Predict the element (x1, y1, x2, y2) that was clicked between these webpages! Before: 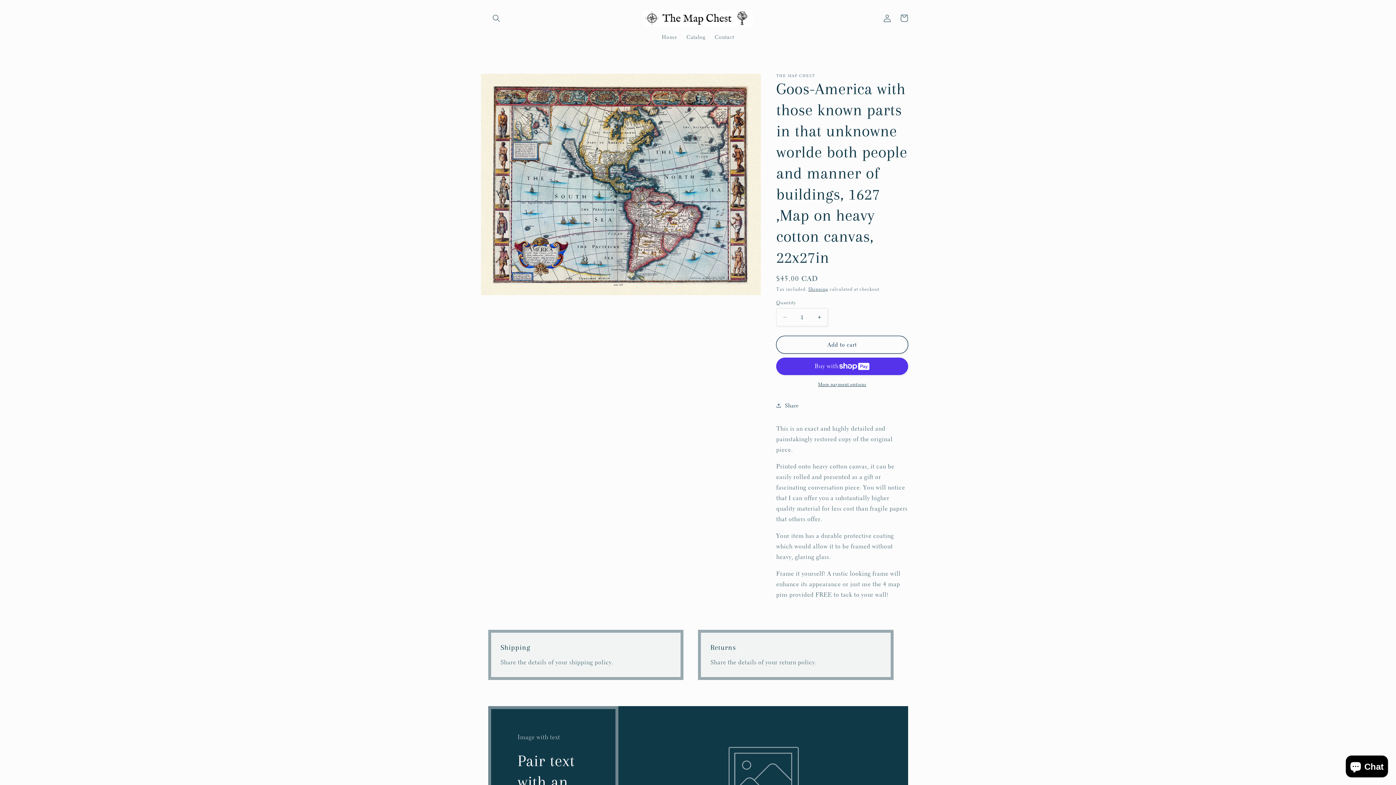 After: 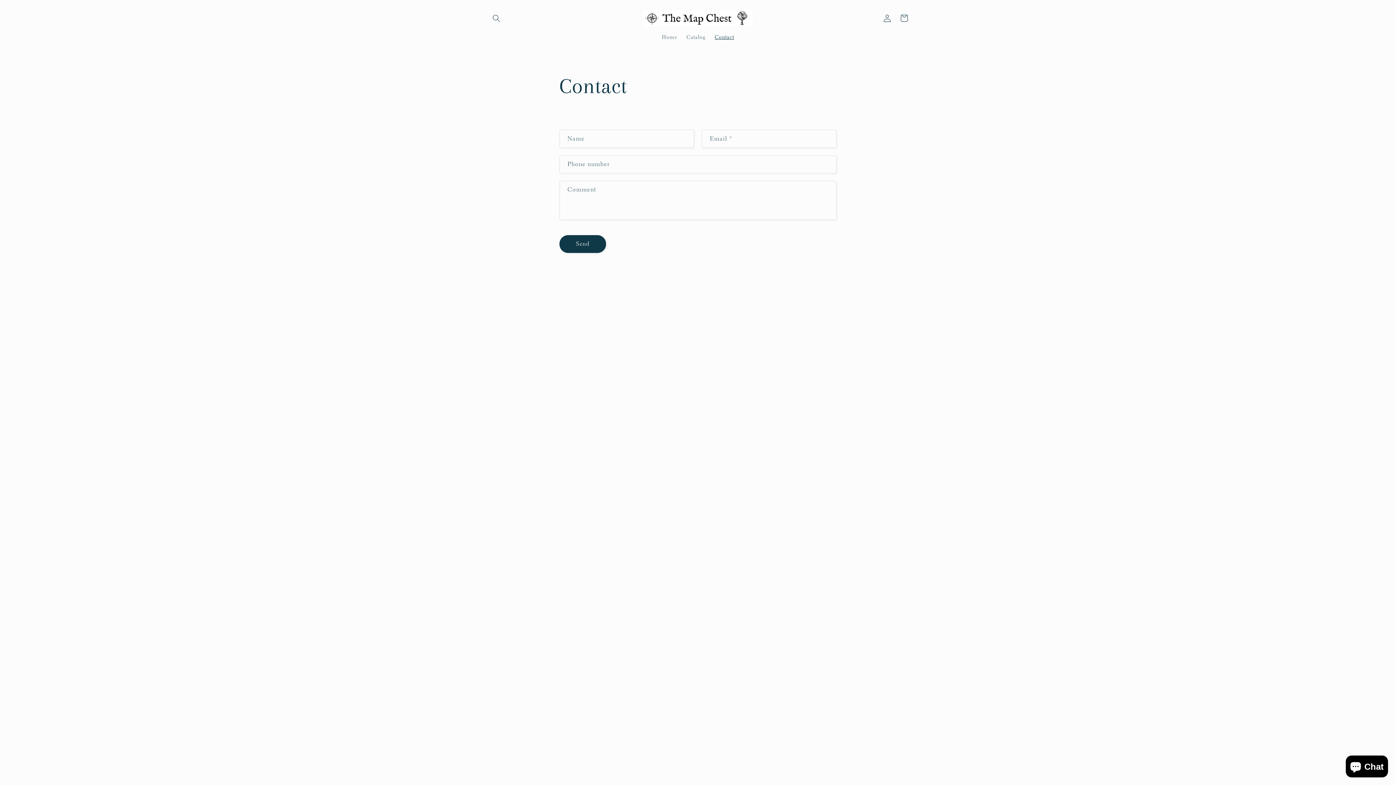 Action: label: Contact bbox: (710, 29, 738, 44)